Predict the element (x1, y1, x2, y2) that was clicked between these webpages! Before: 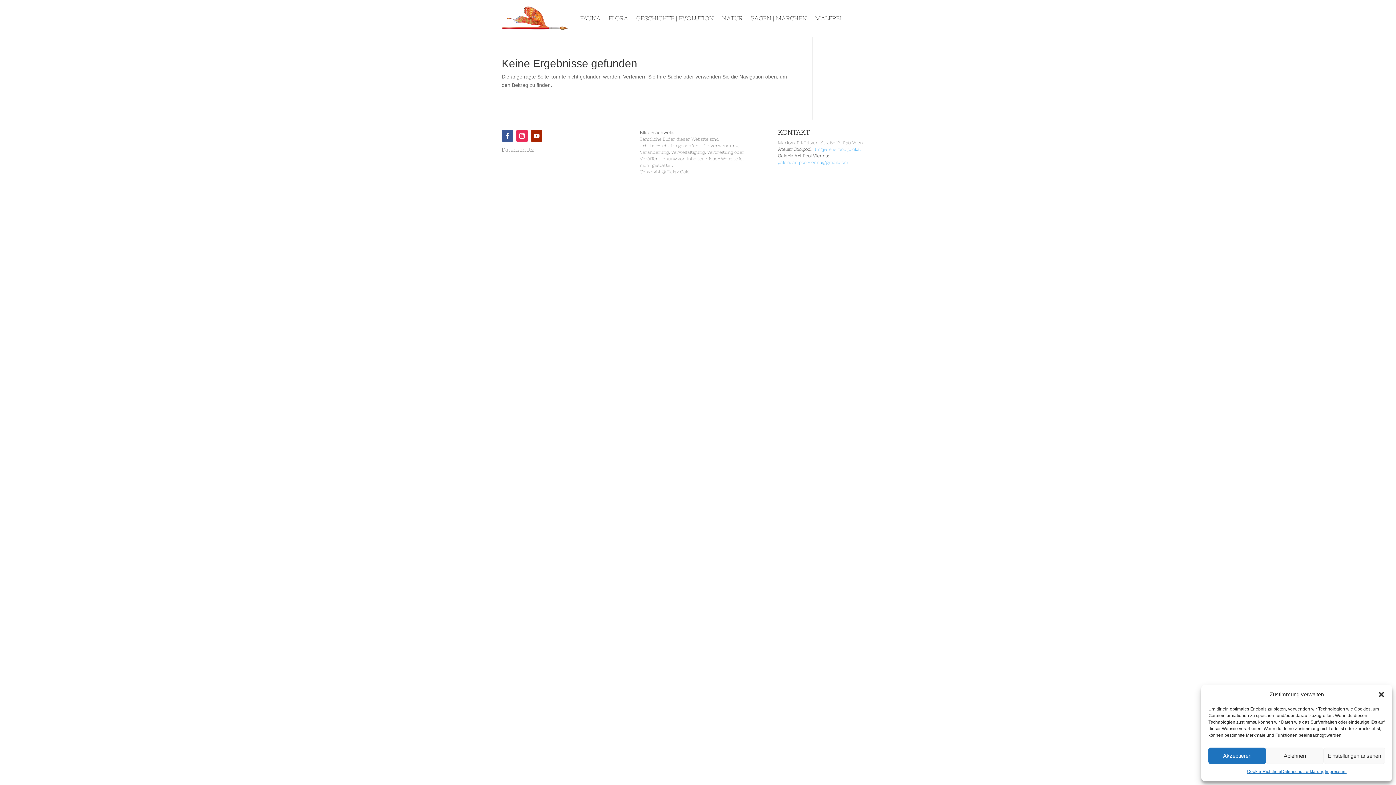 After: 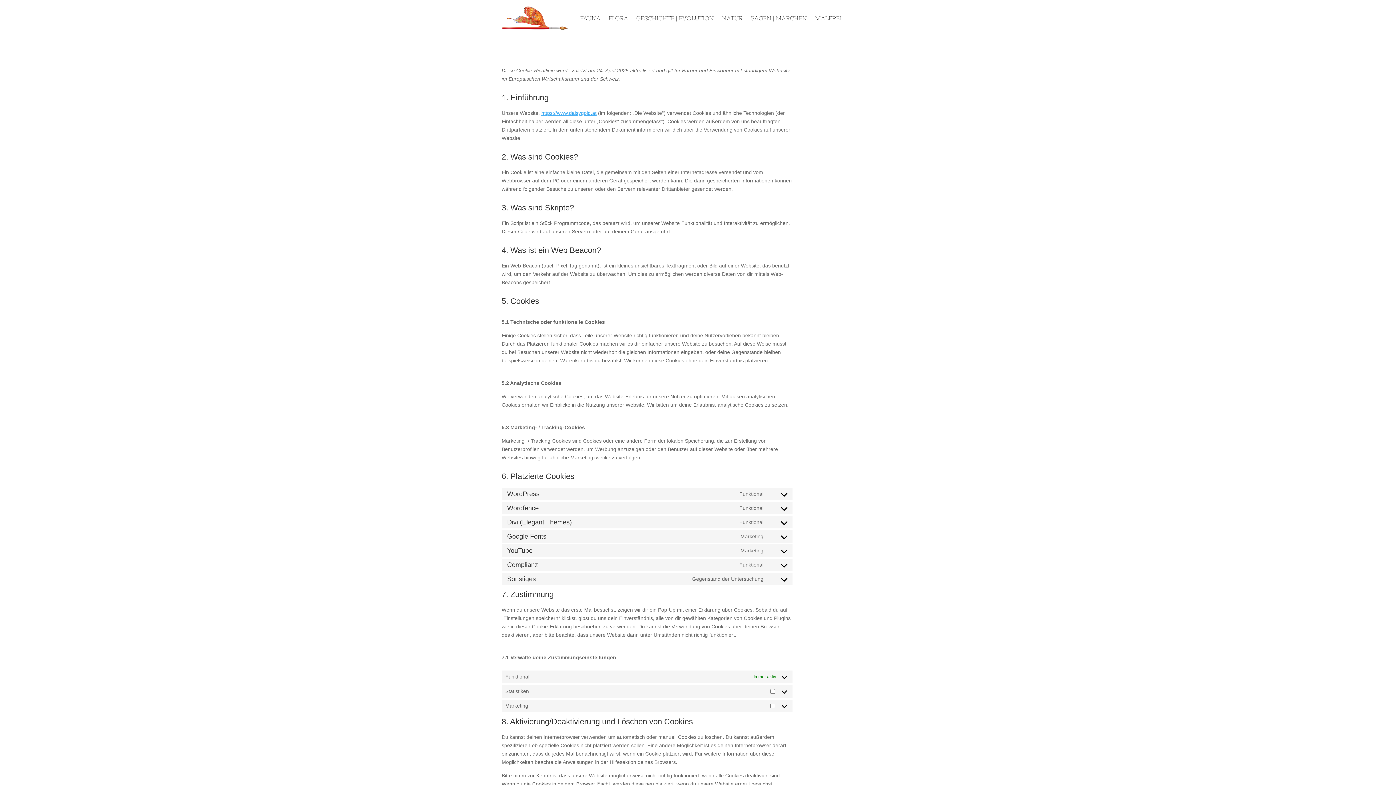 Action: bbox: (1247, 768, 1281, 776) label: Cookie-Richtlinie